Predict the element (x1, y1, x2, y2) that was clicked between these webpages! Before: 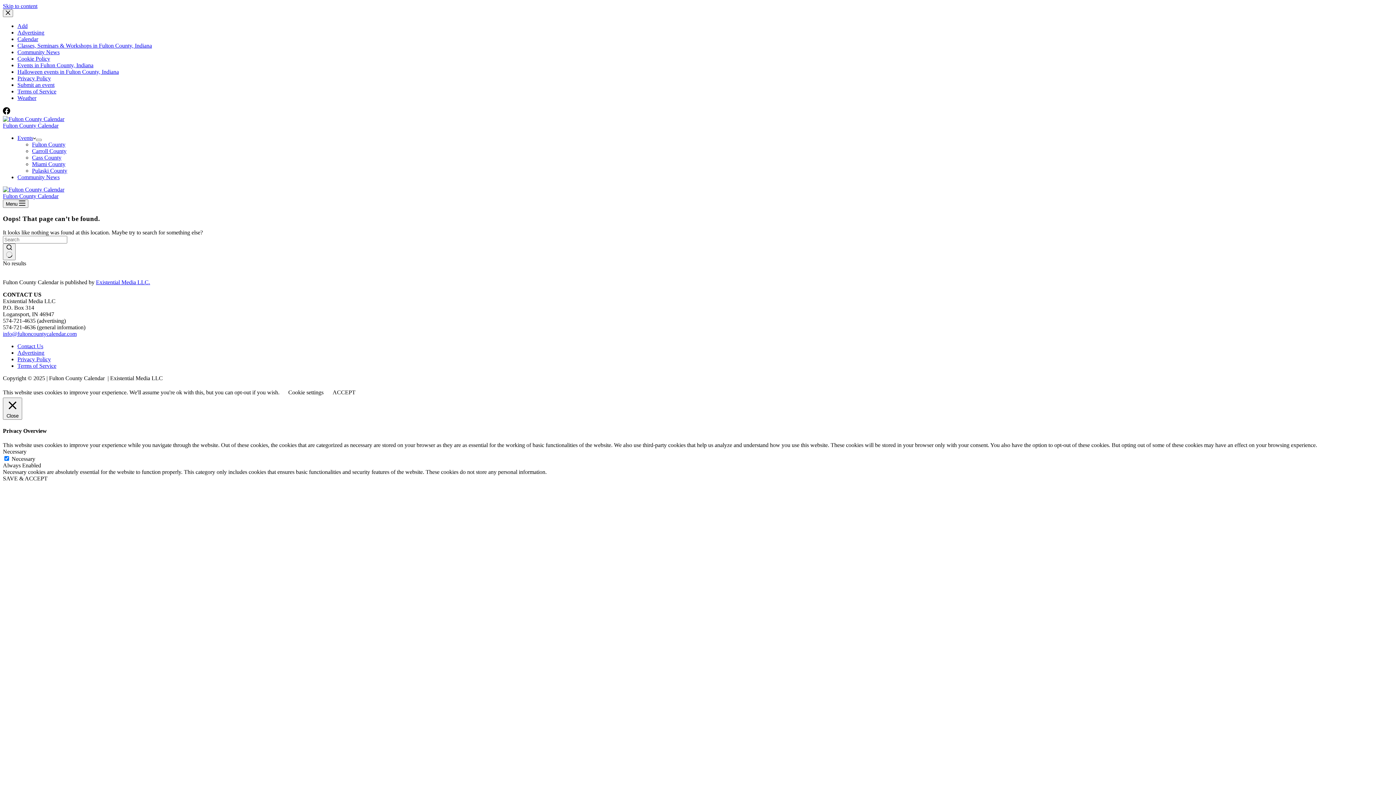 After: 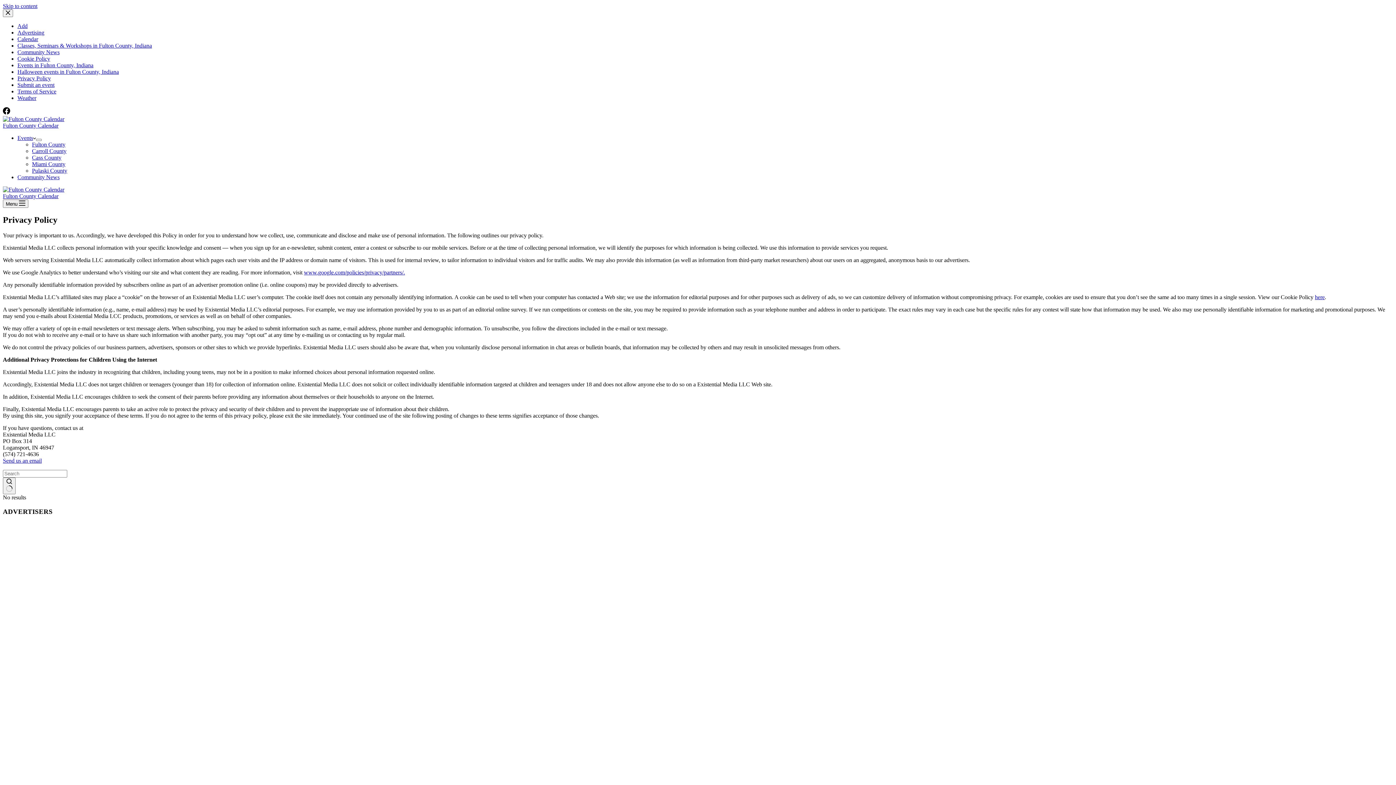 Action: bbox: (17, 356, 50, 362) label: Privacy Policy